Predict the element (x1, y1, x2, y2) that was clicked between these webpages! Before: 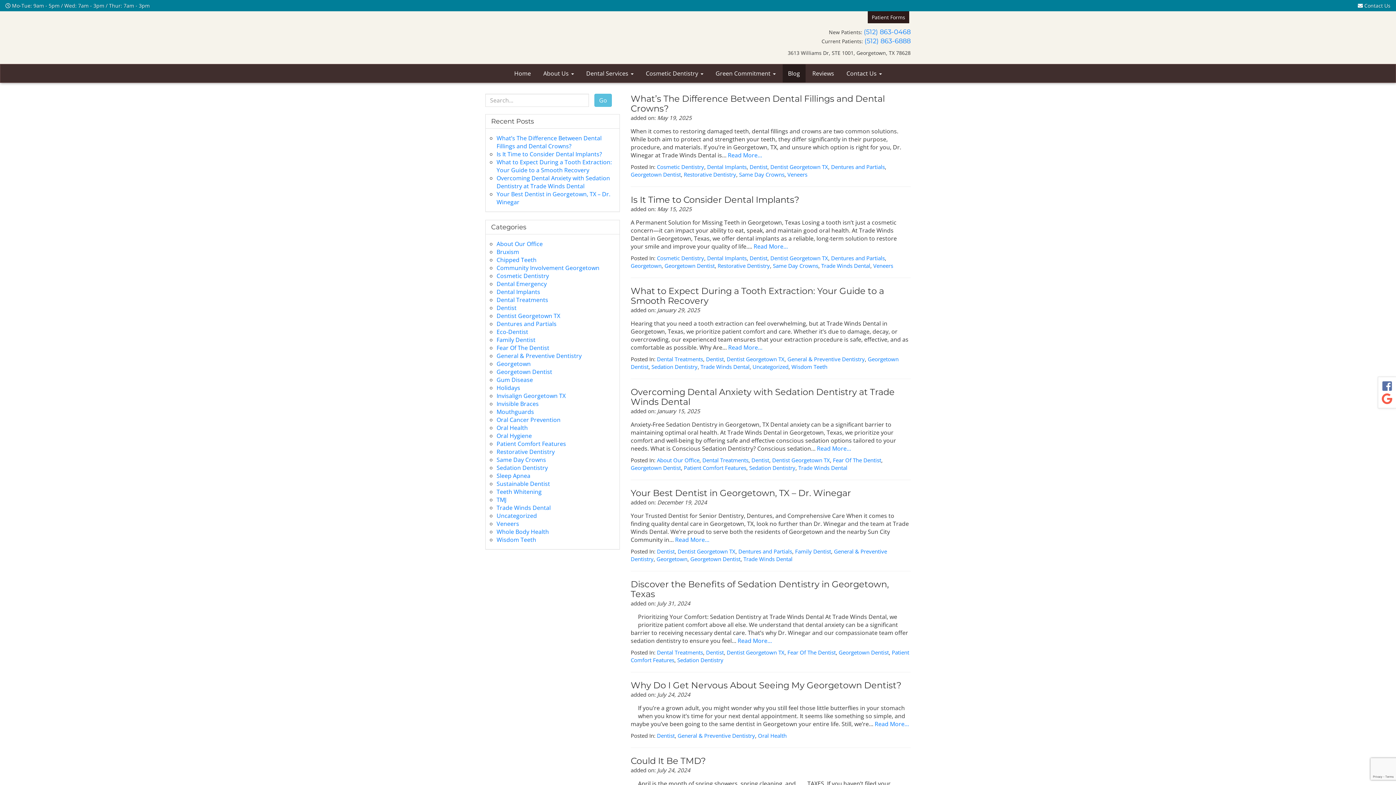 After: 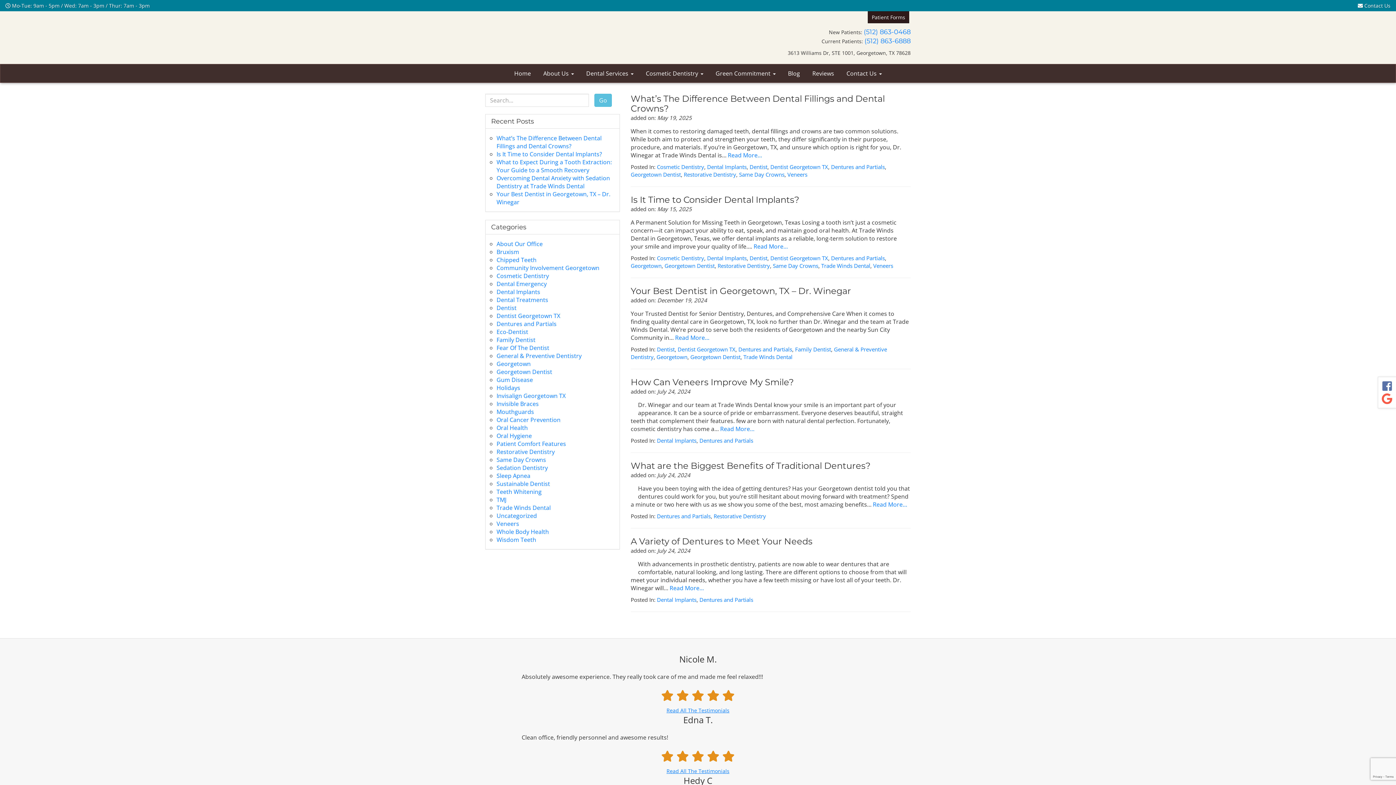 Action: bbox: (831, 163, 885, 170) label: Dentures and Partials